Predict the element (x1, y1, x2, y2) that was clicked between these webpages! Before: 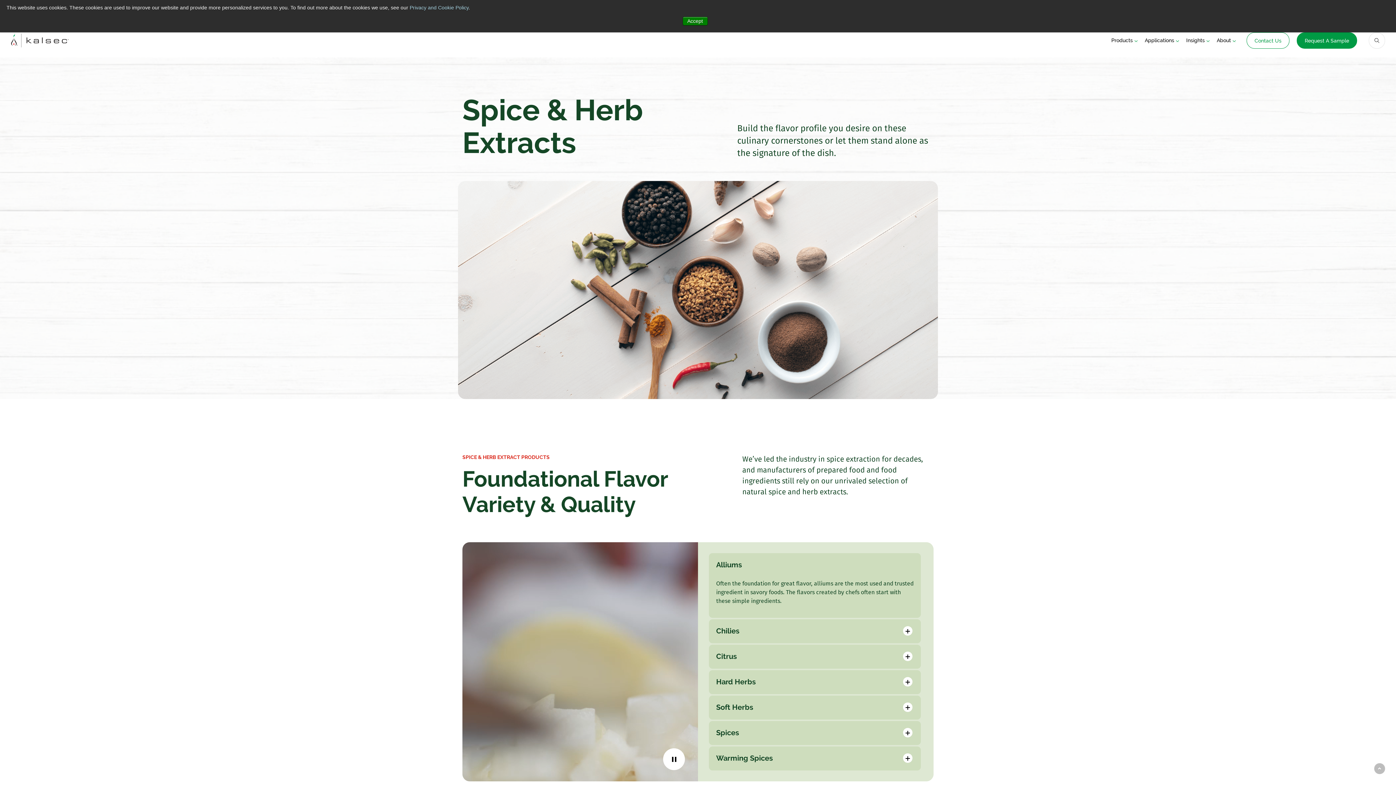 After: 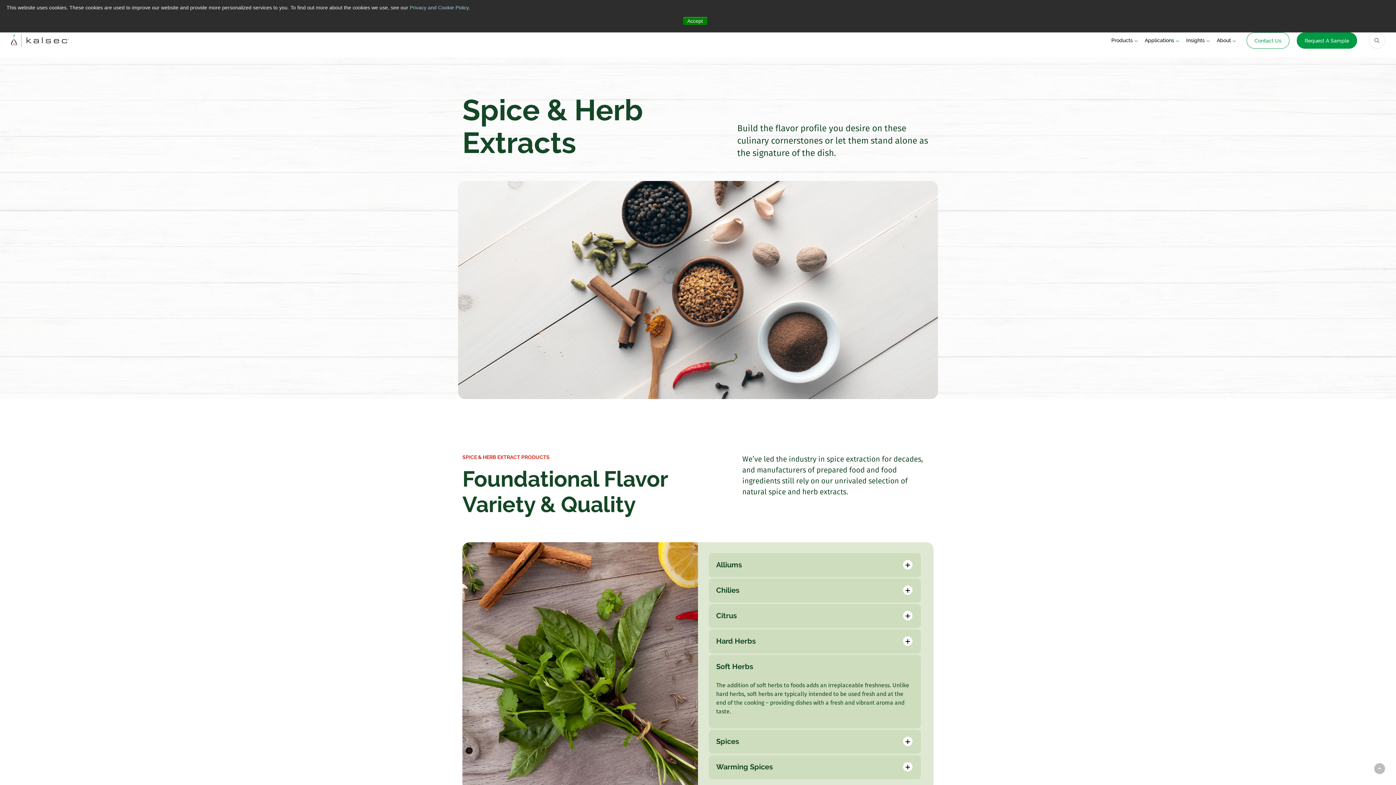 Action: label: Soft Herbs bbox: (709, 696, 921, 713)